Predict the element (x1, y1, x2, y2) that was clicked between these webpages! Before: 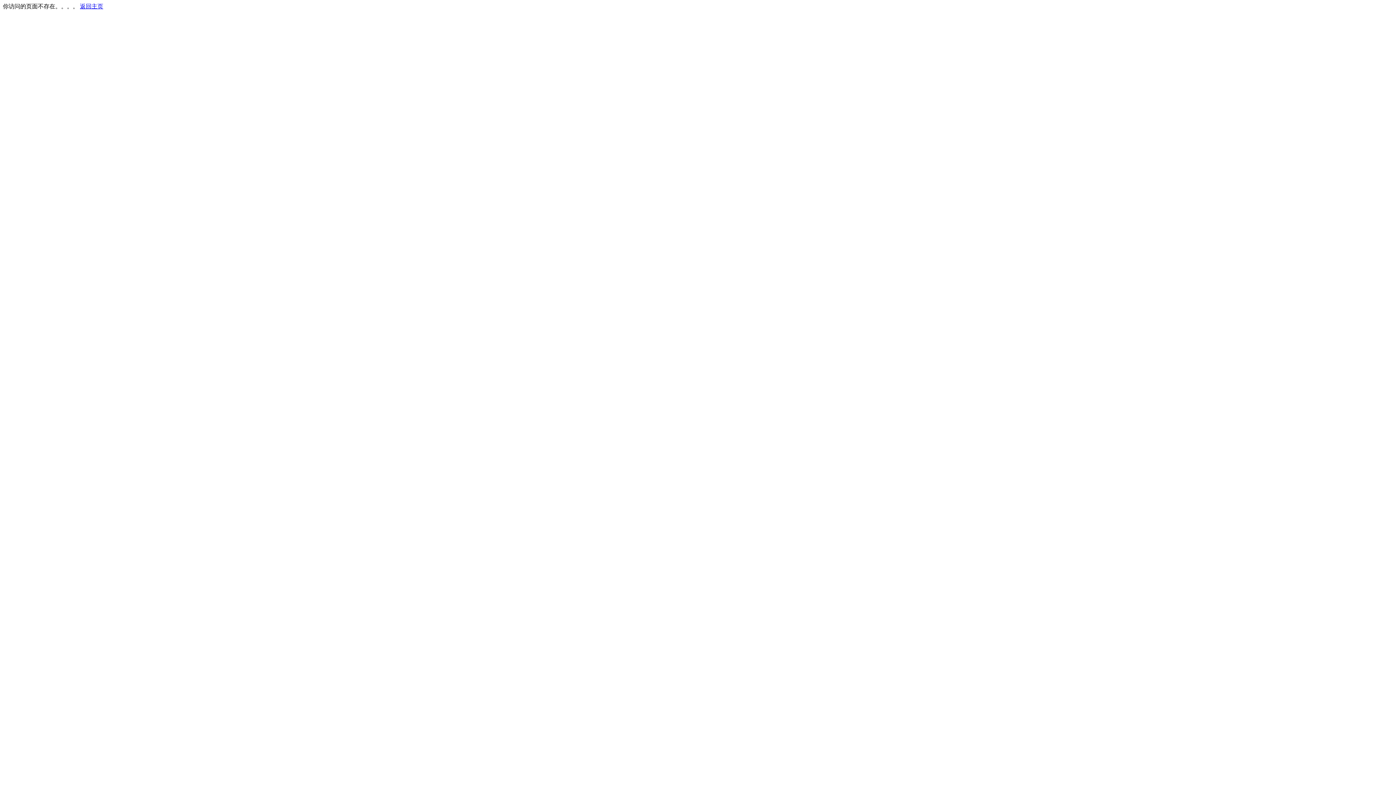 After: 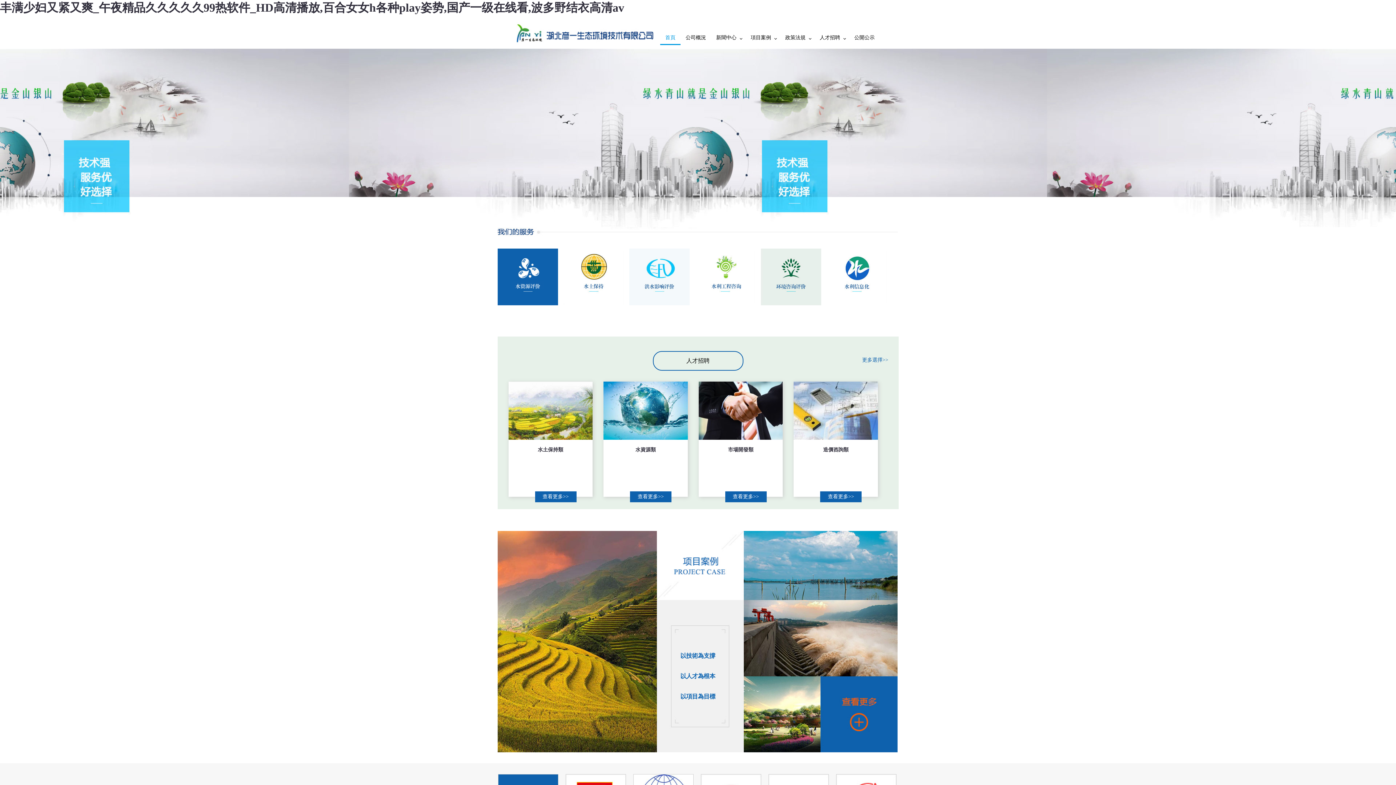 Action: label: 返回主页 bbox: (80, 3, 103, 9)